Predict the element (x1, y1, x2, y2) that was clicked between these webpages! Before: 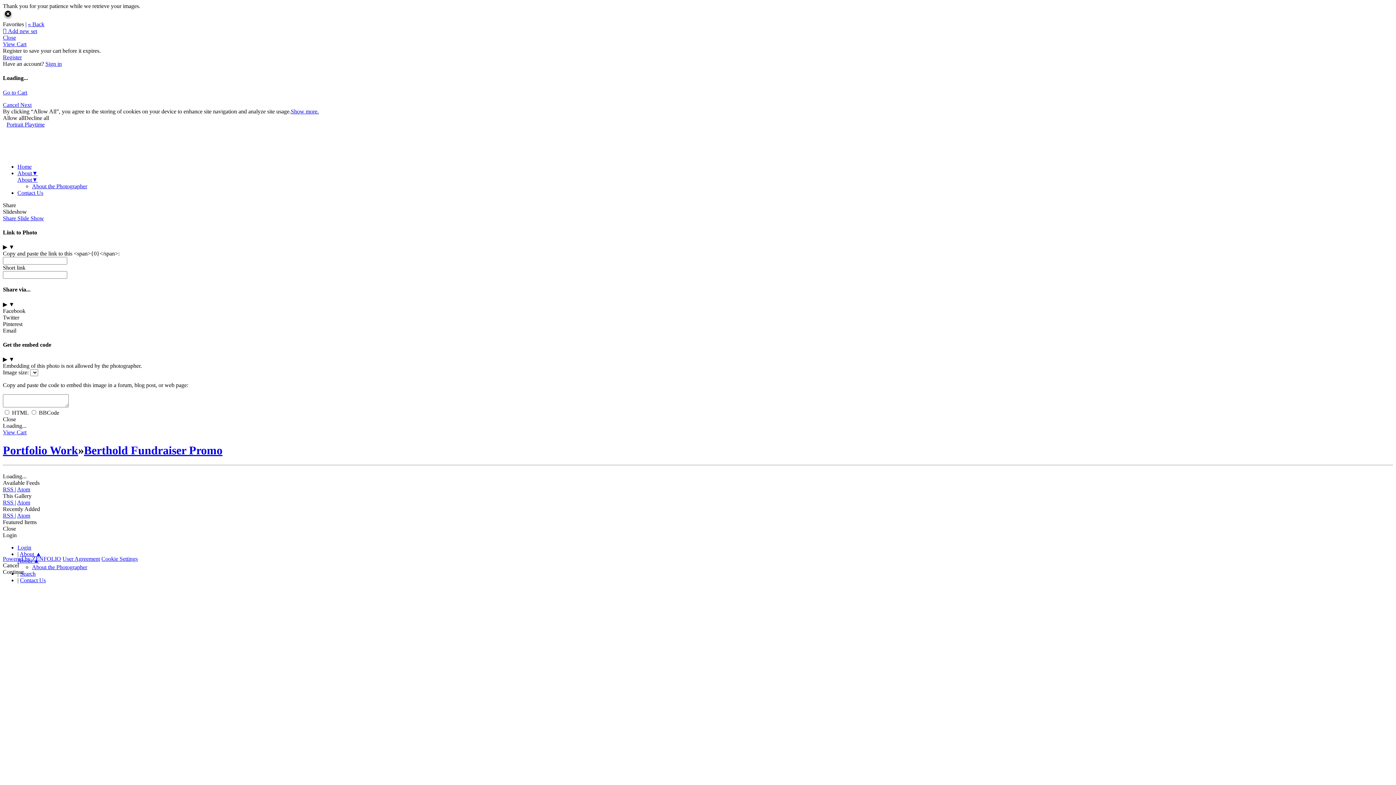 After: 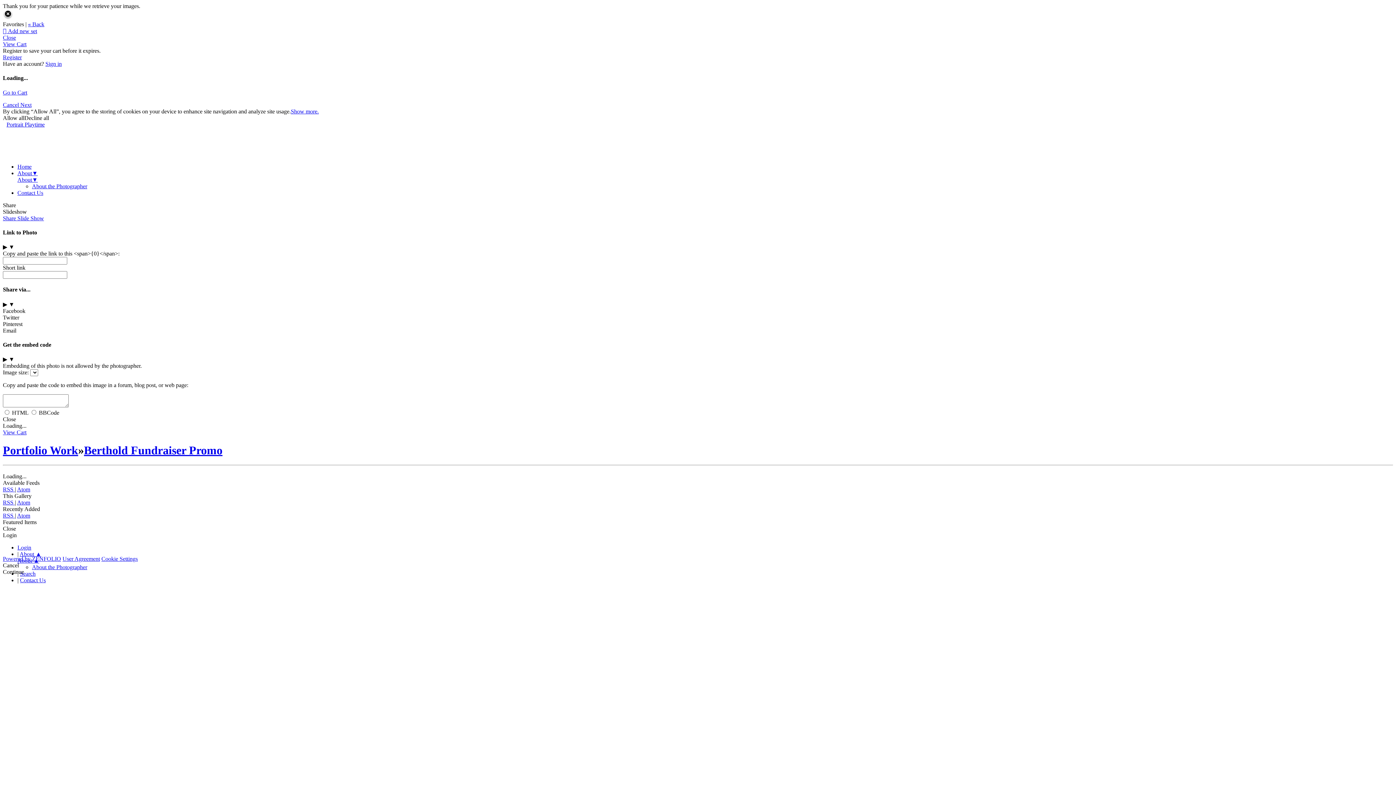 Action: bbox: (2, 314, 19, 320) label: Twitter